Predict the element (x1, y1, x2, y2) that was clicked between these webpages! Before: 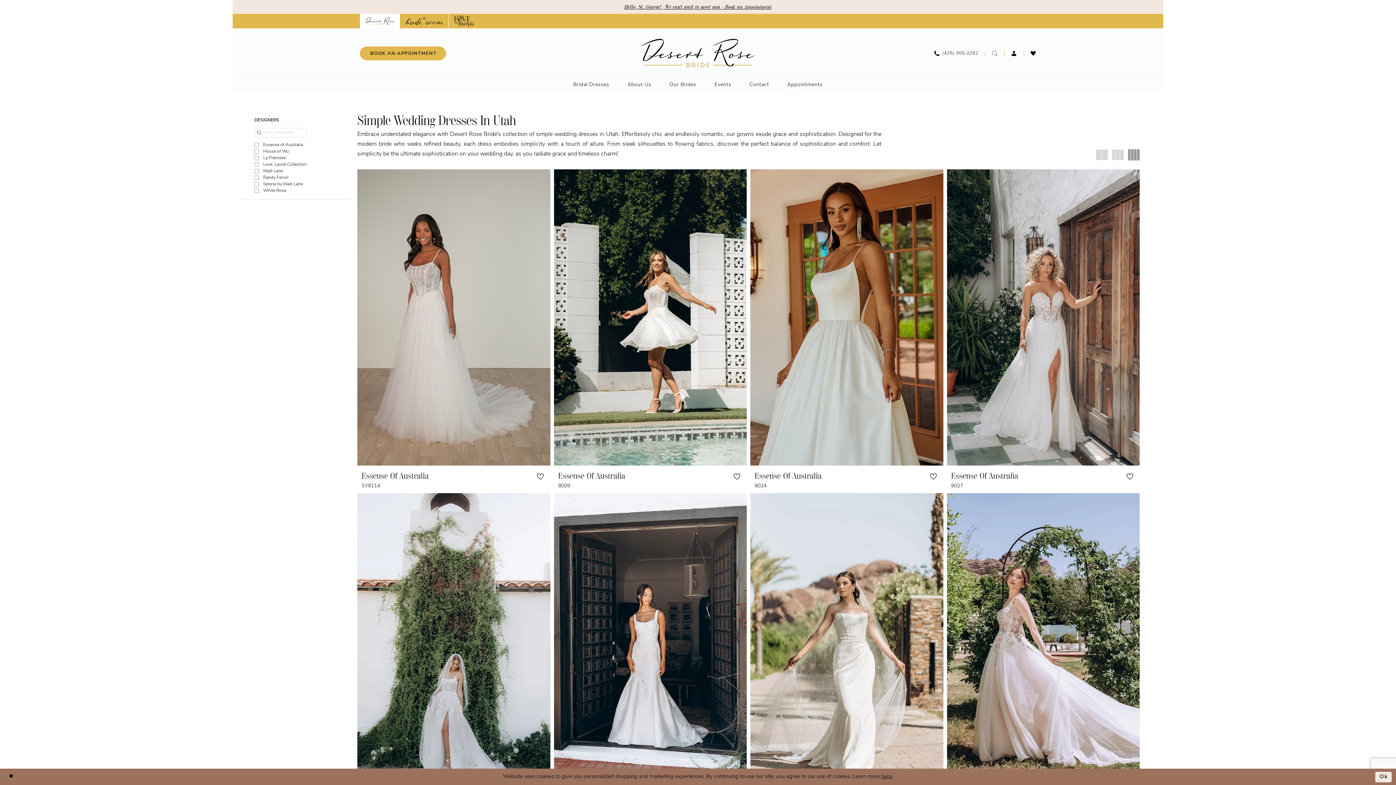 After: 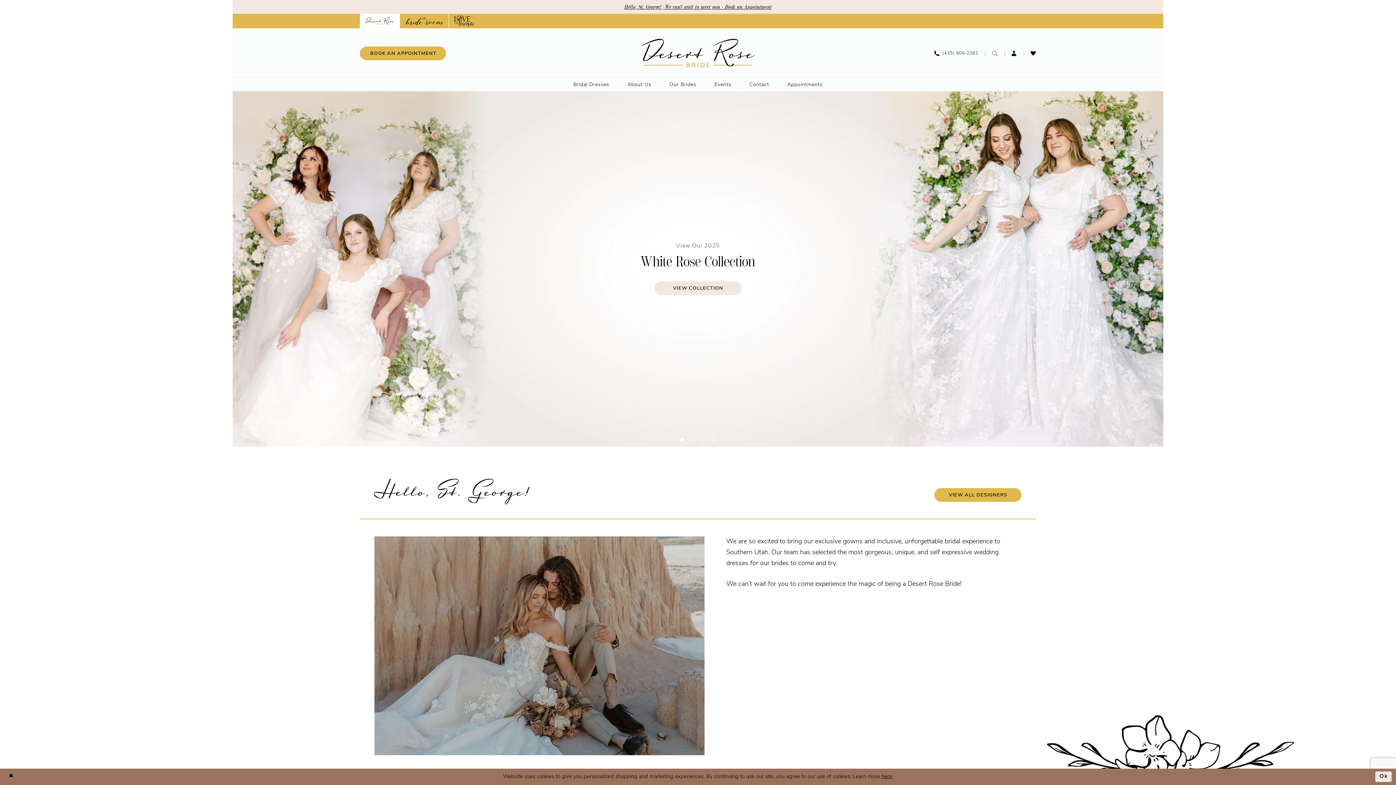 Action: bbox: (641, 38, 754, 67) label: Desert Rose Bride